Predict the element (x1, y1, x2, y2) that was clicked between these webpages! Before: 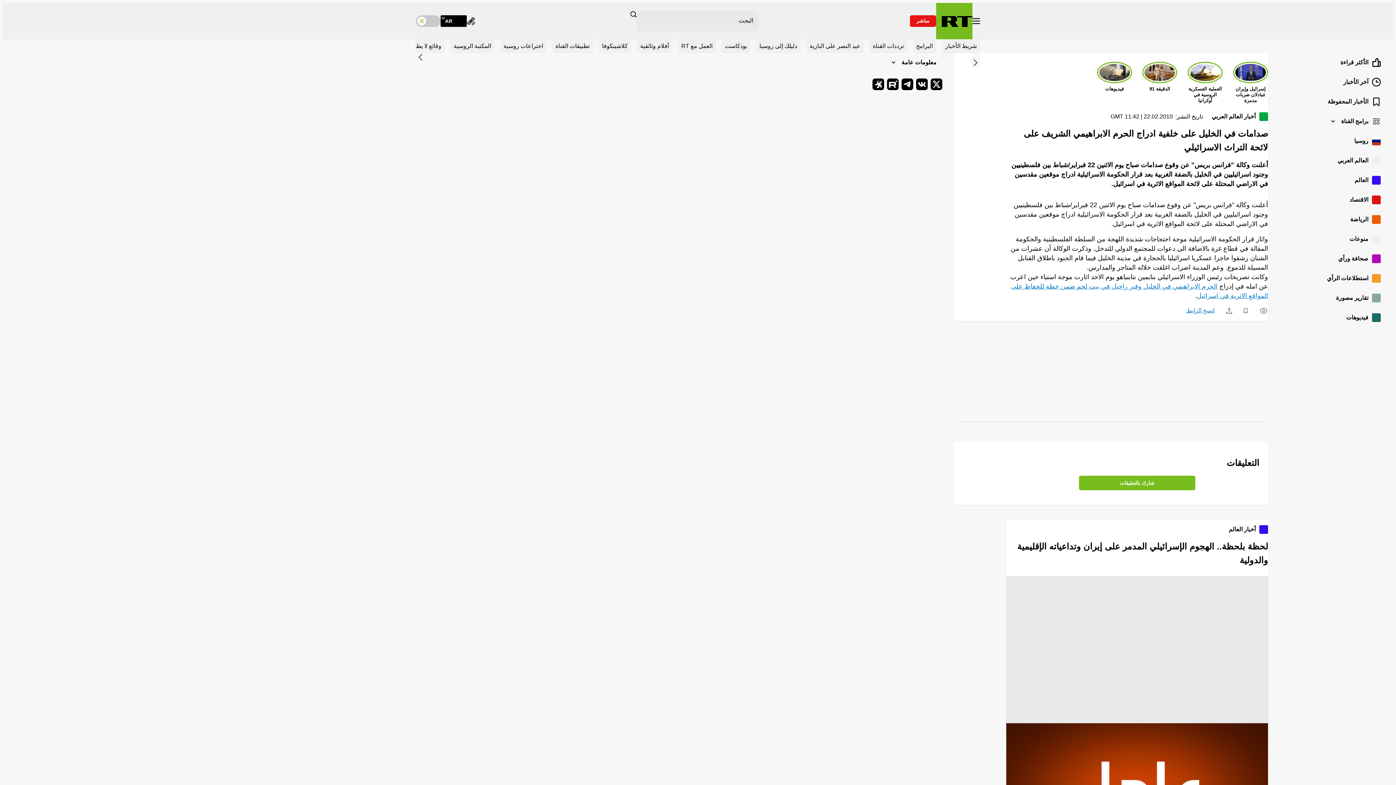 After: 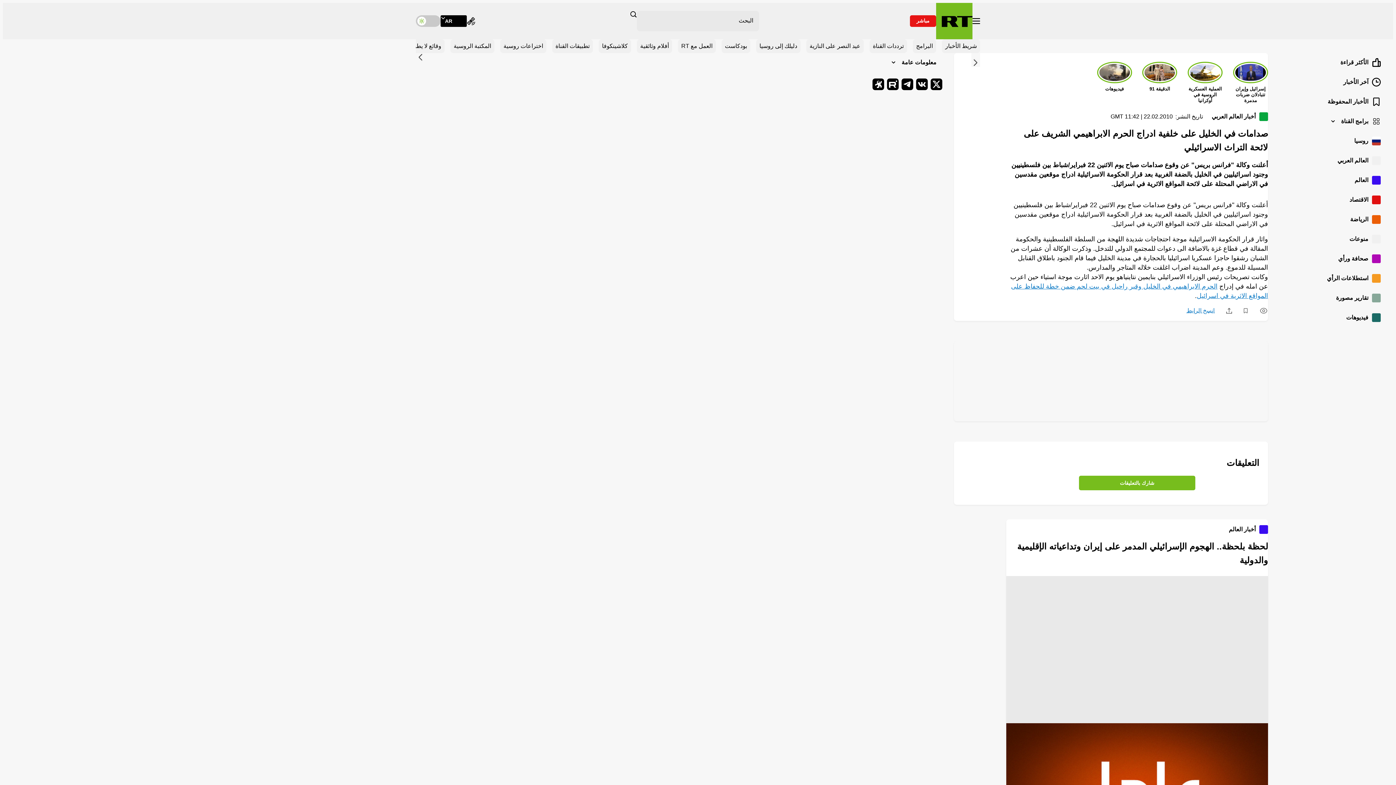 Action: bbox: (887, 78, 898, 90) label: Rutube